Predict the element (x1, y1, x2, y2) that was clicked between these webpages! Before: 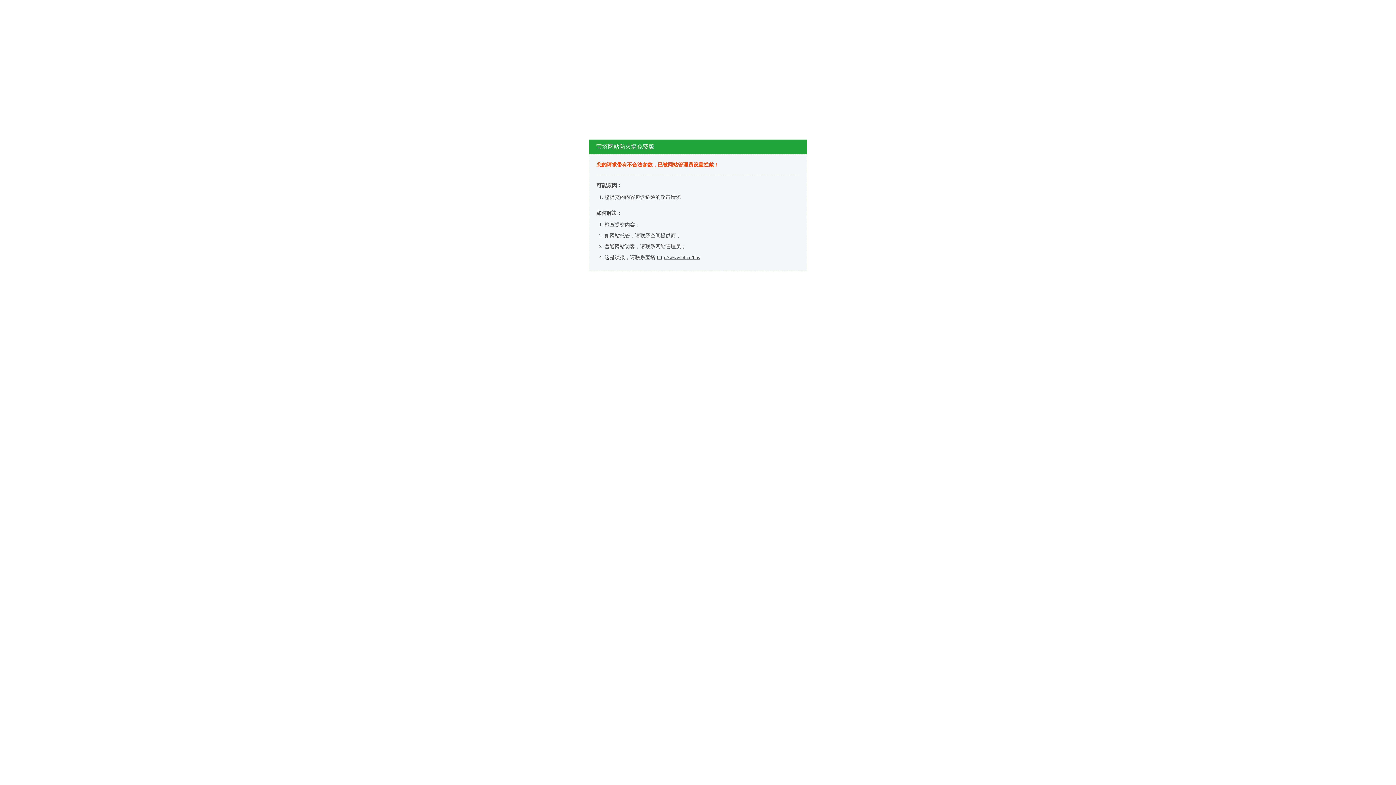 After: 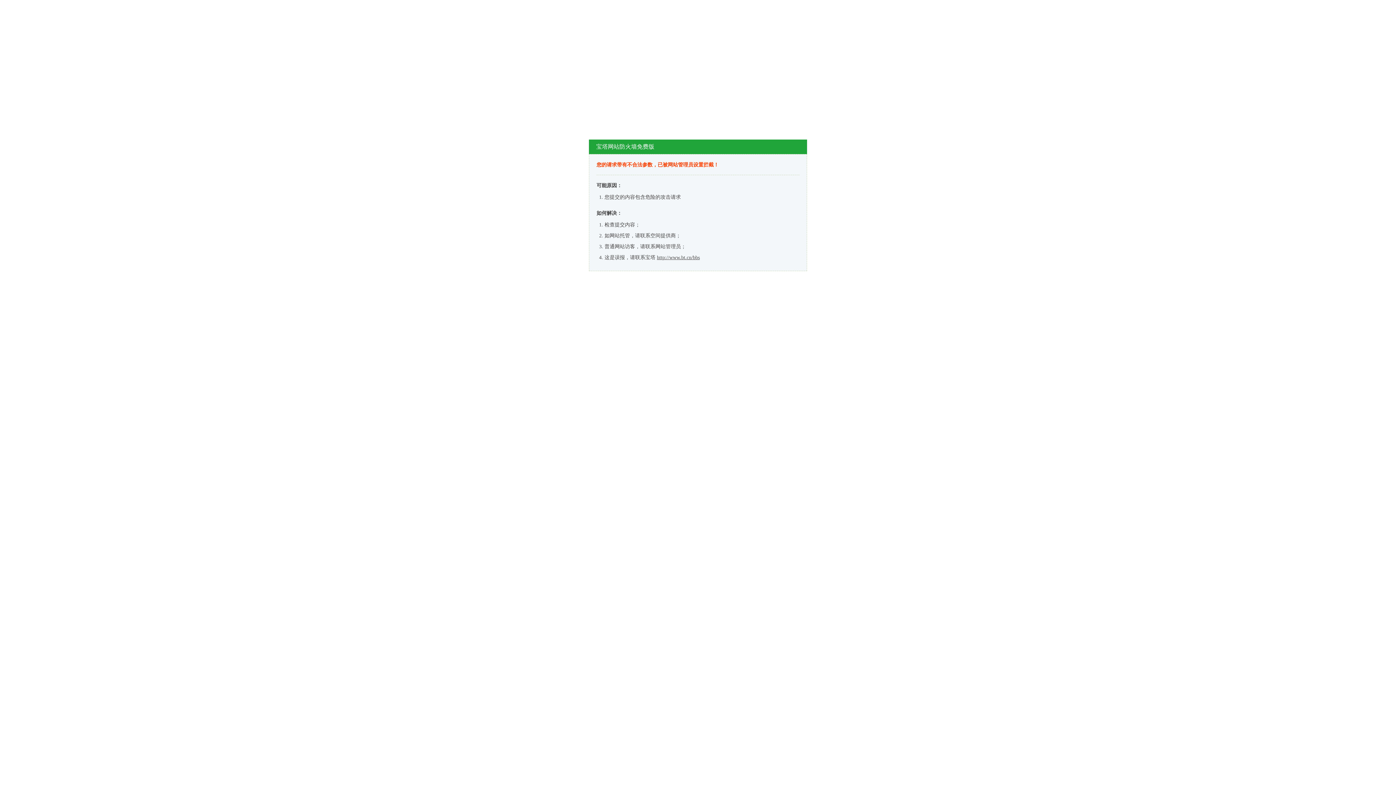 Action: label: http://www.bt.cn/bbs bbox: (657, 254, 700, 260)